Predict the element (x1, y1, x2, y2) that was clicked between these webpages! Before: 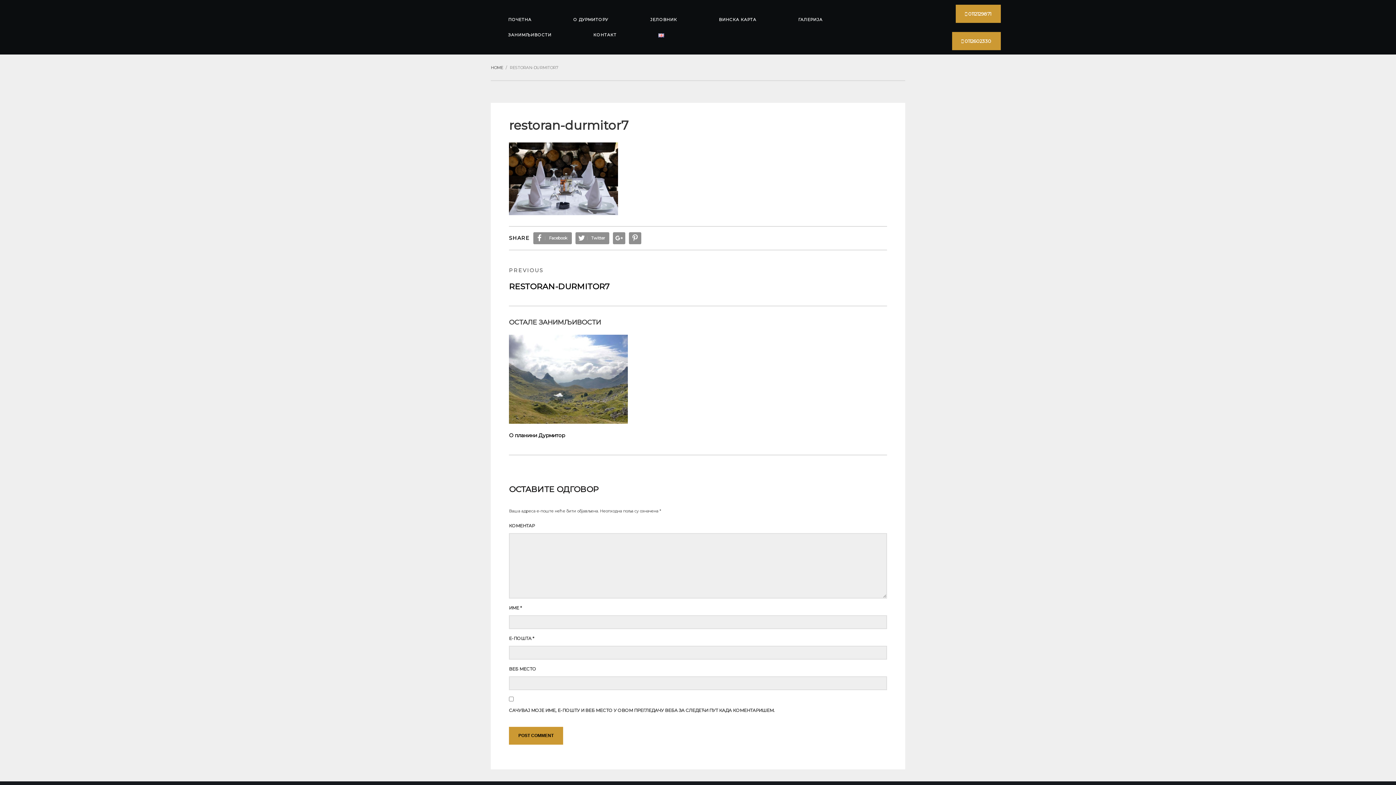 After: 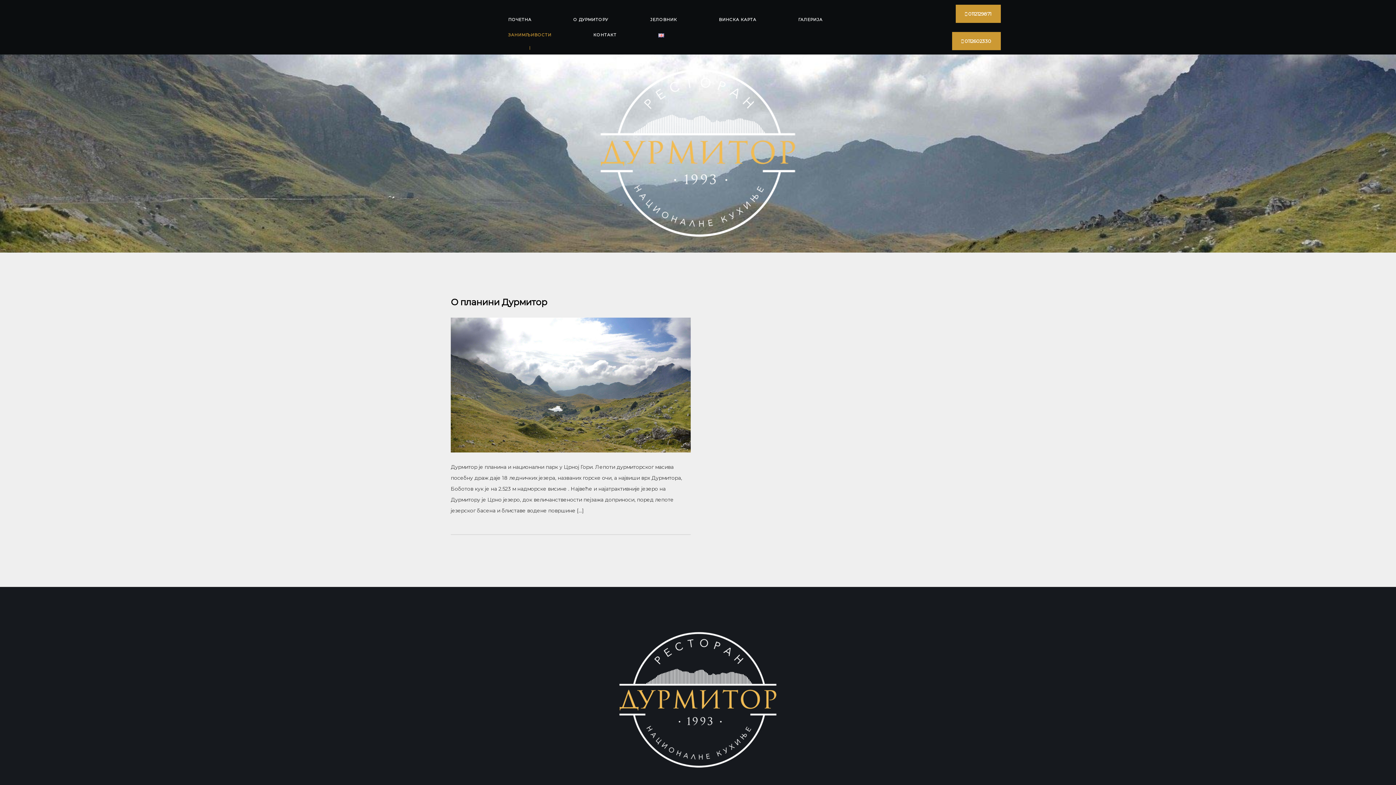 Action: label: ЗАНИМЉИВОСТИ bbox: (487, 27, 572, 42)